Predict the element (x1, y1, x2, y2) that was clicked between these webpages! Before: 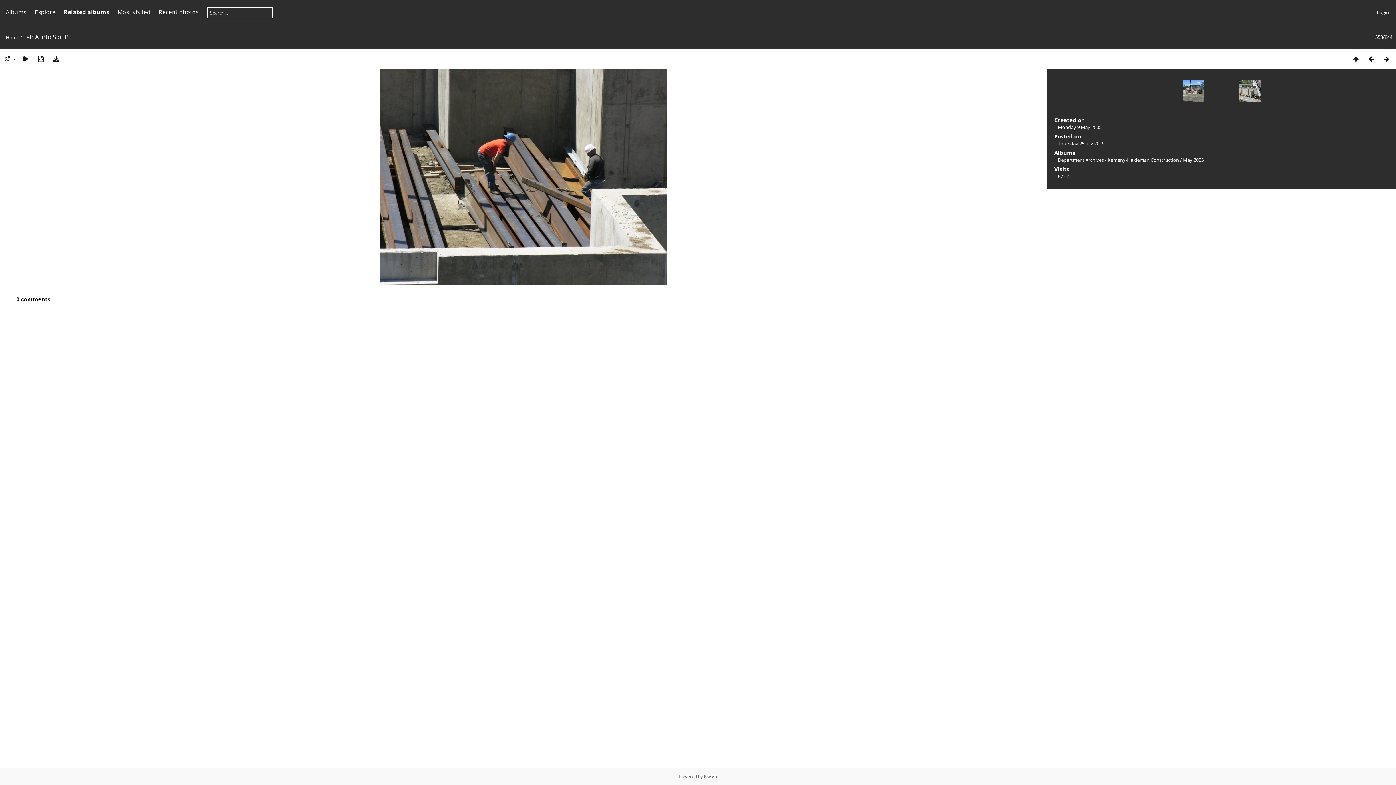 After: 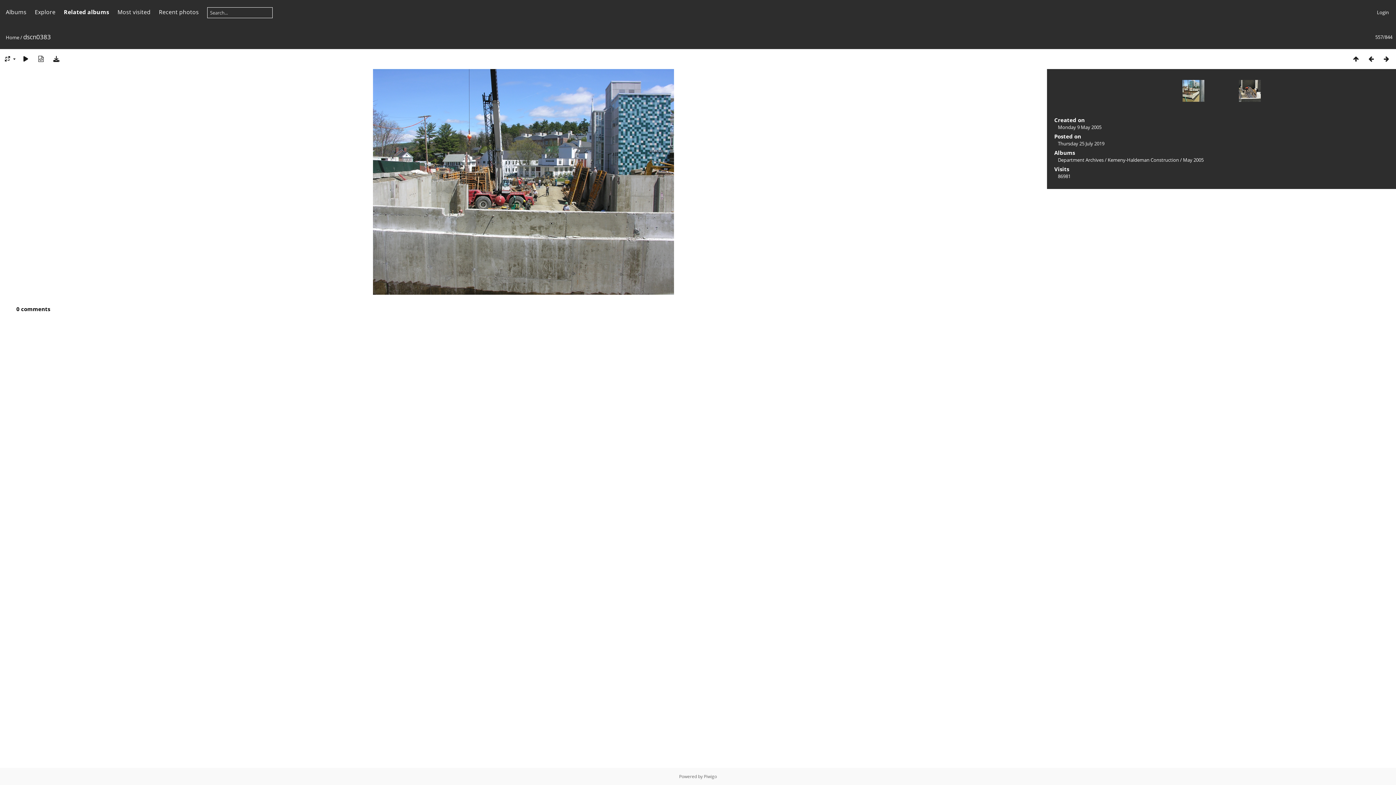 Action: bbox: (1364, 54, 1379, 62)